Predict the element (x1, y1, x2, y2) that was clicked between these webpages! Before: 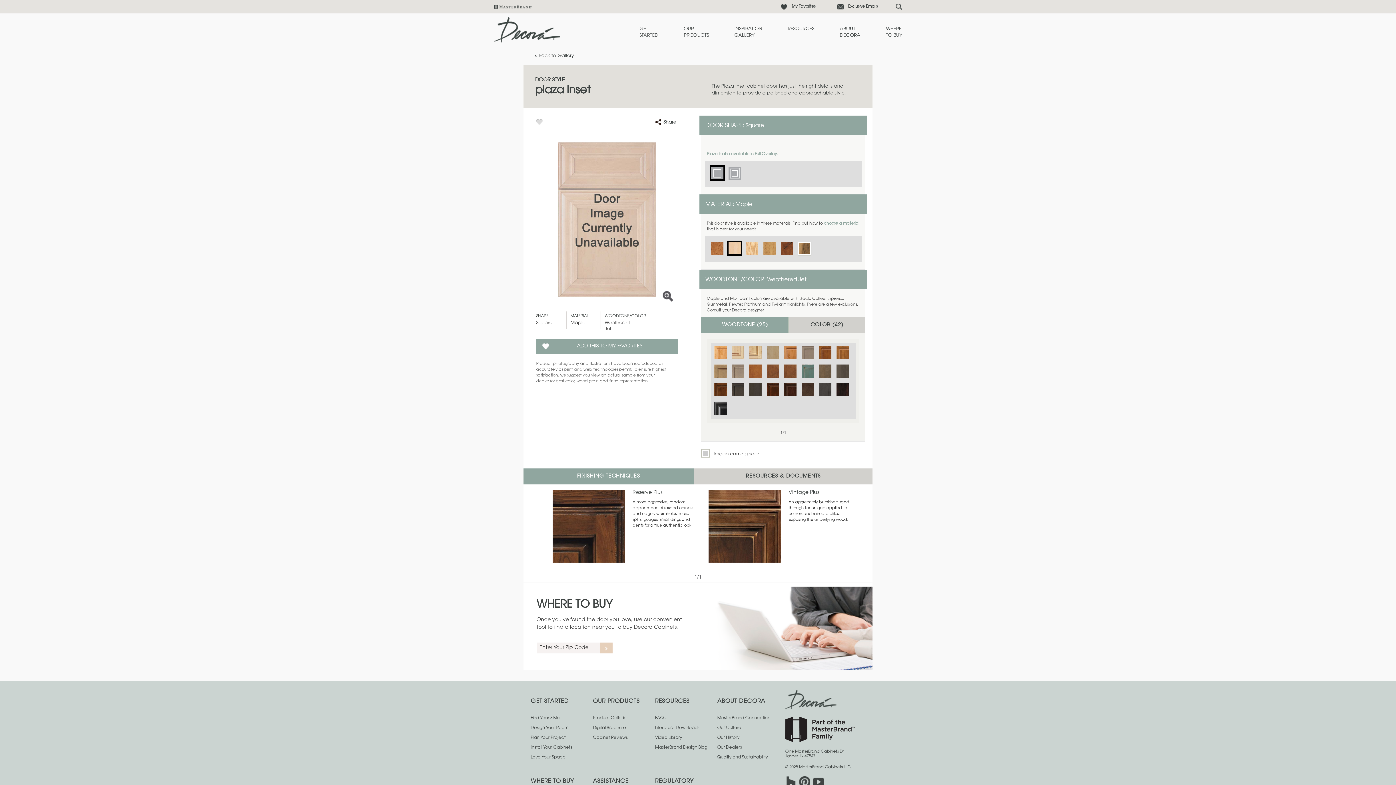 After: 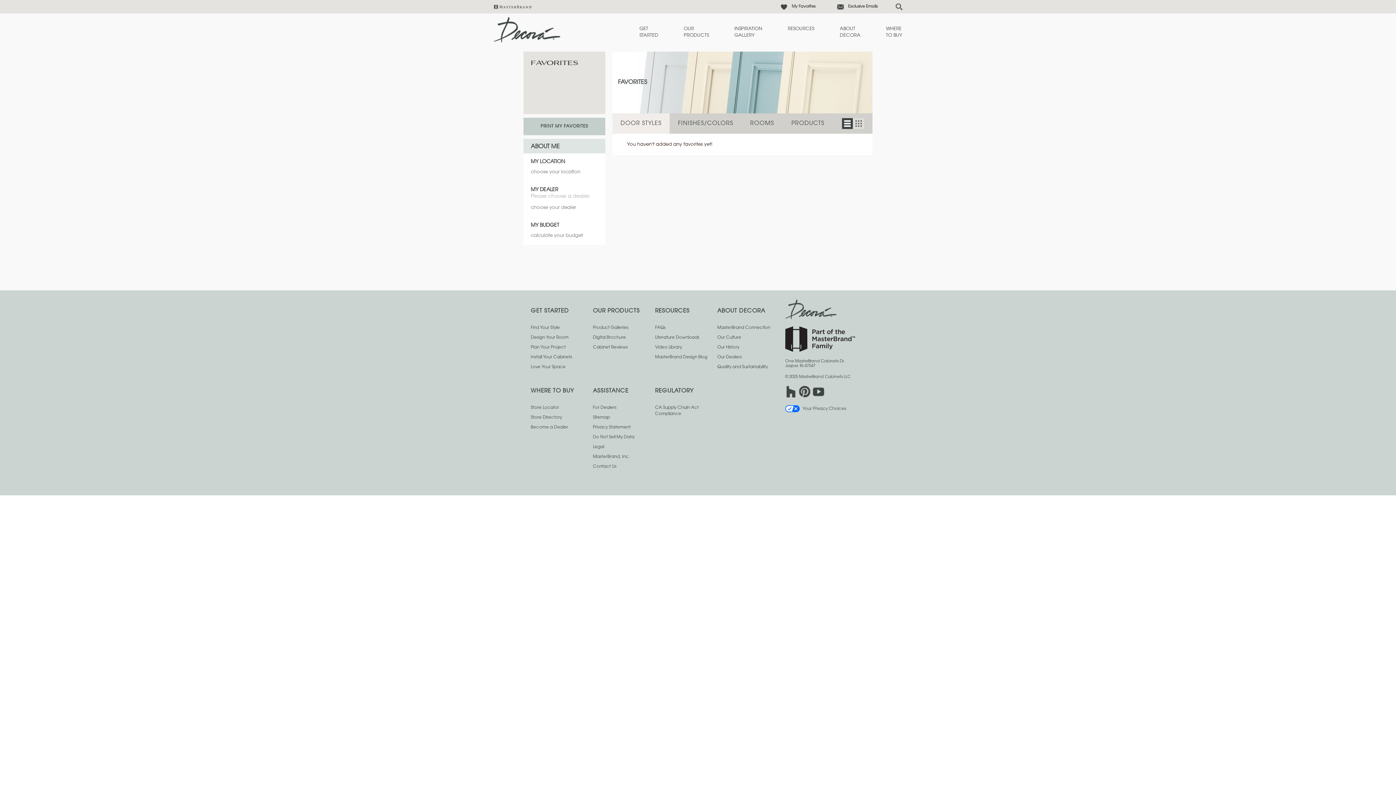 Action: label: My Favorites bbox: (792, 3, 815, 9)